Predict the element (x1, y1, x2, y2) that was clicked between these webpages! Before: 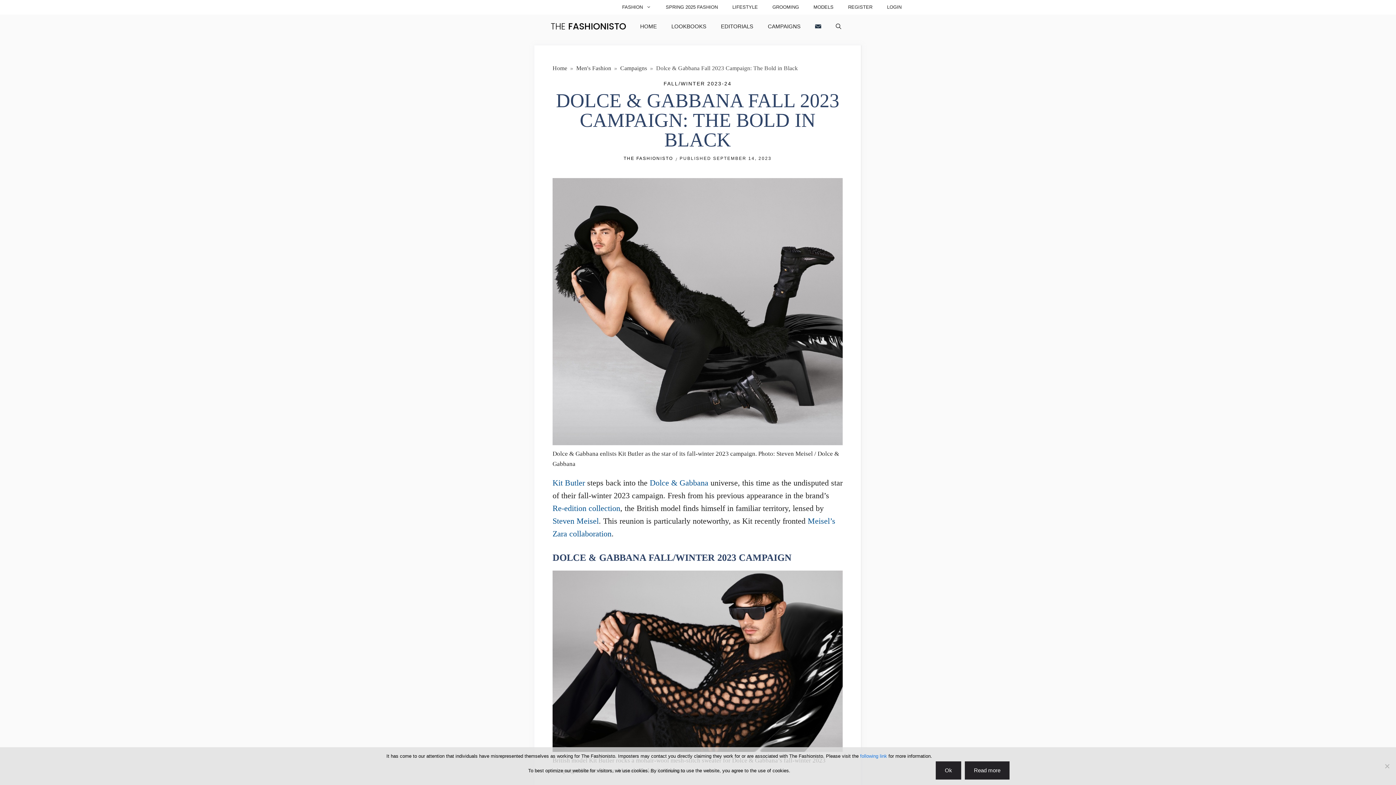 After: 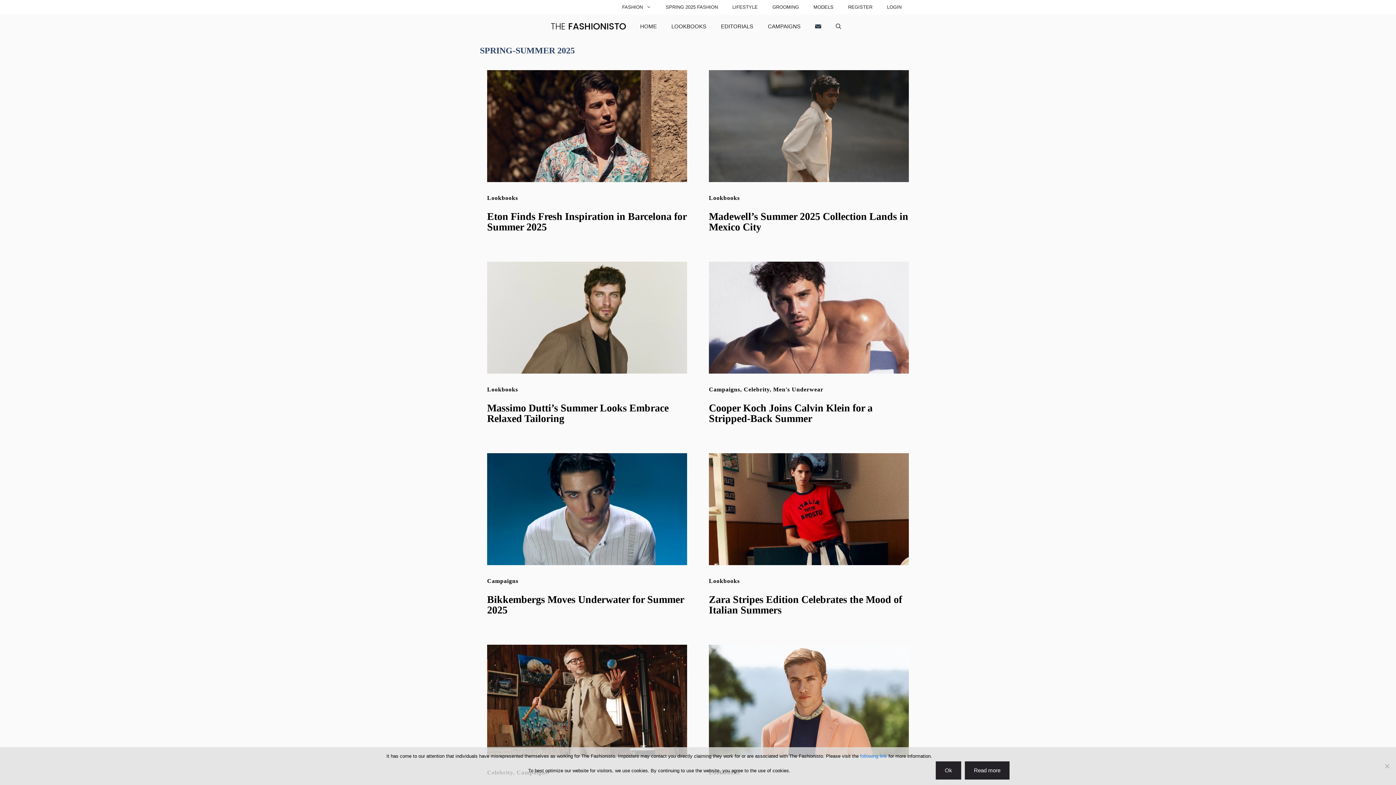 Action: label: SPRING 2025 FASHION bbox: (658, 0, 725, 14)